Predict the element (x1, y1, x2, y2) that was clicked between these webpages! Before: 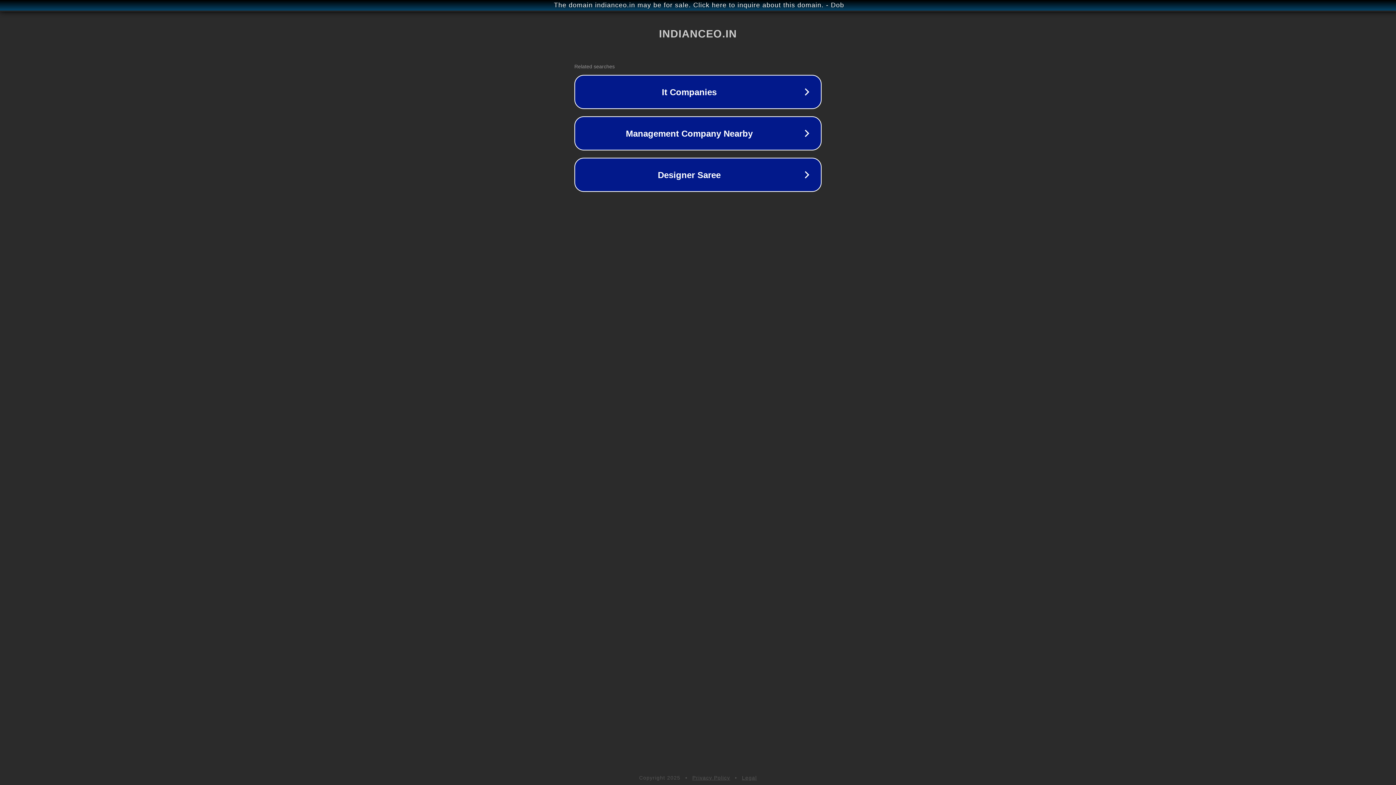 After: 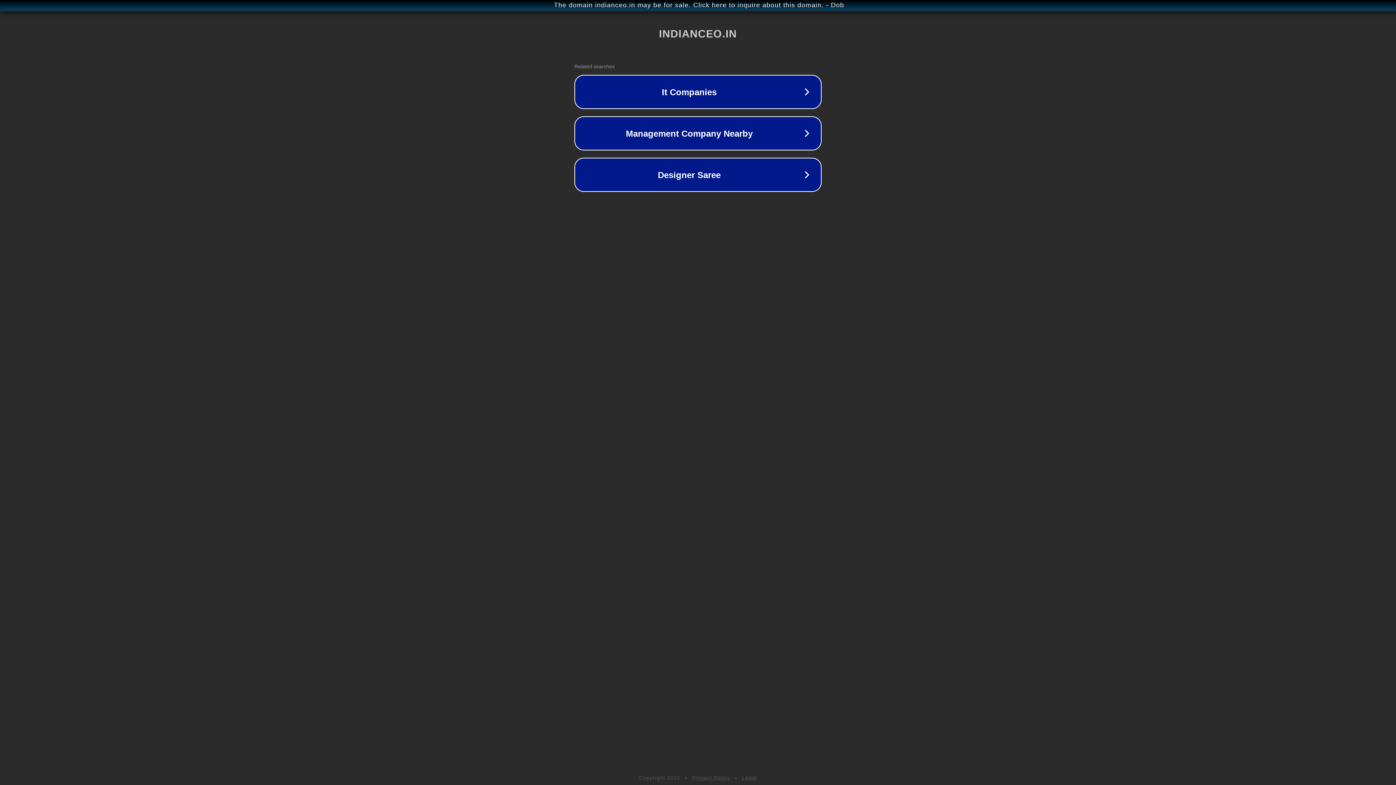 Action: label: Legal bbox: (742, 775, 757, 781)